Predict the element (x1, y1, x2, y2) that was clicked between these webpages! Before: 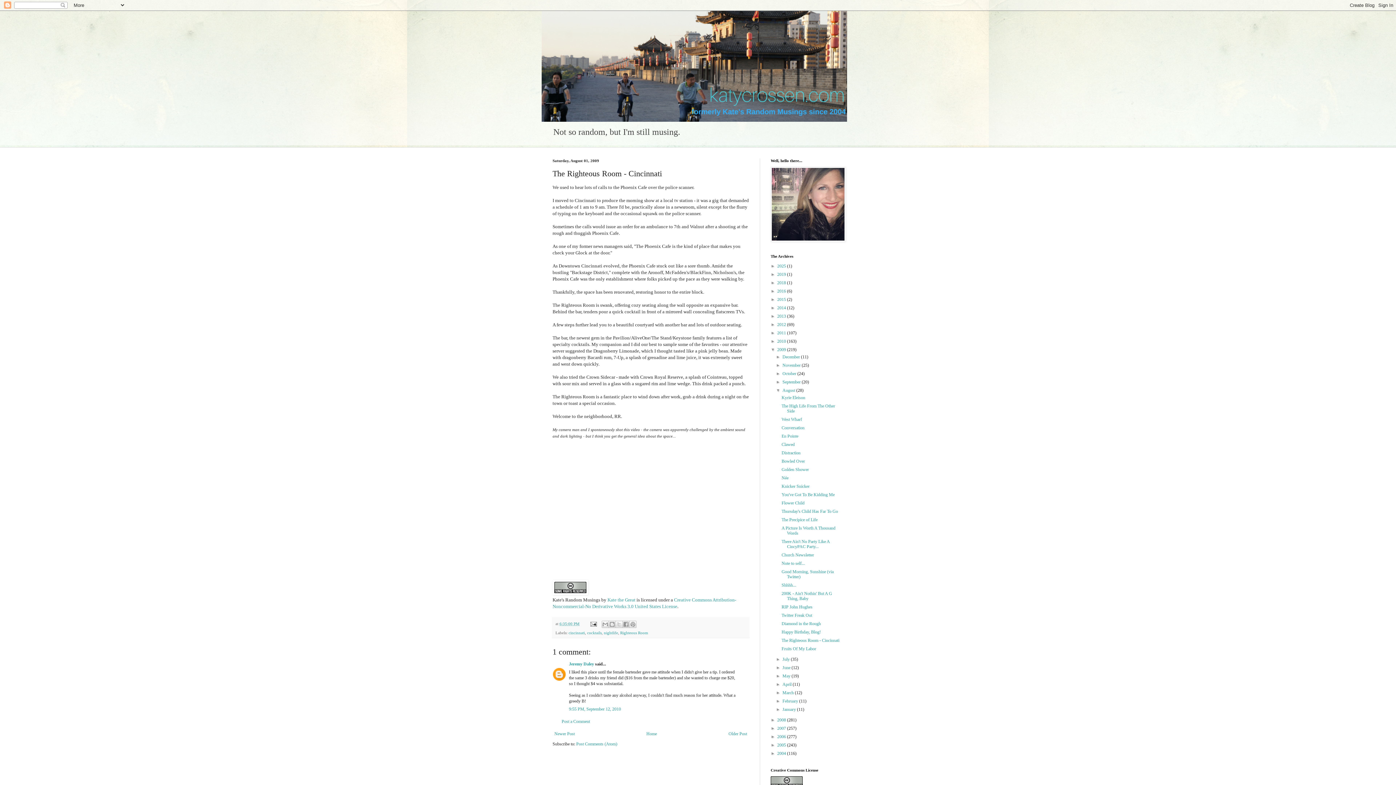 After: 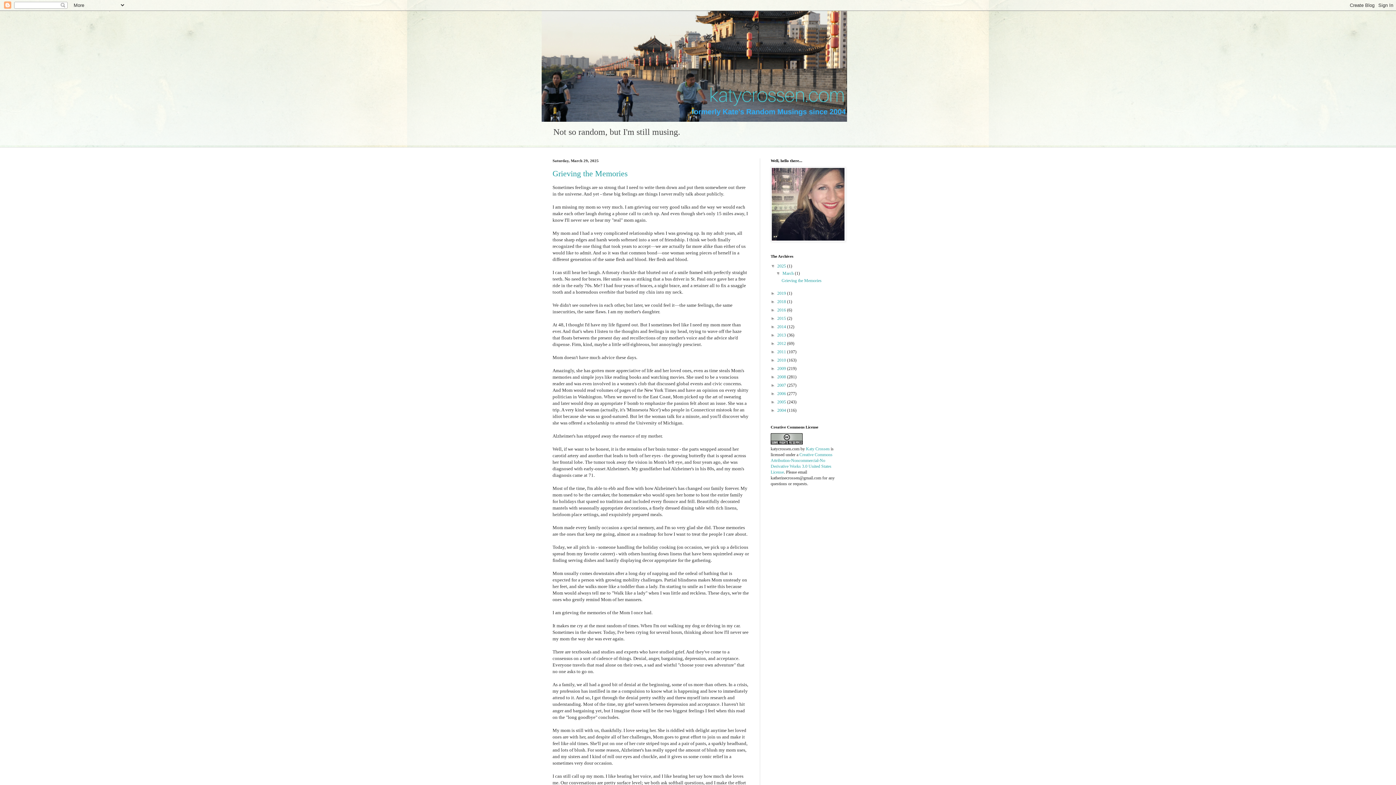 Action: bbox: (541, 10, 854, 121)